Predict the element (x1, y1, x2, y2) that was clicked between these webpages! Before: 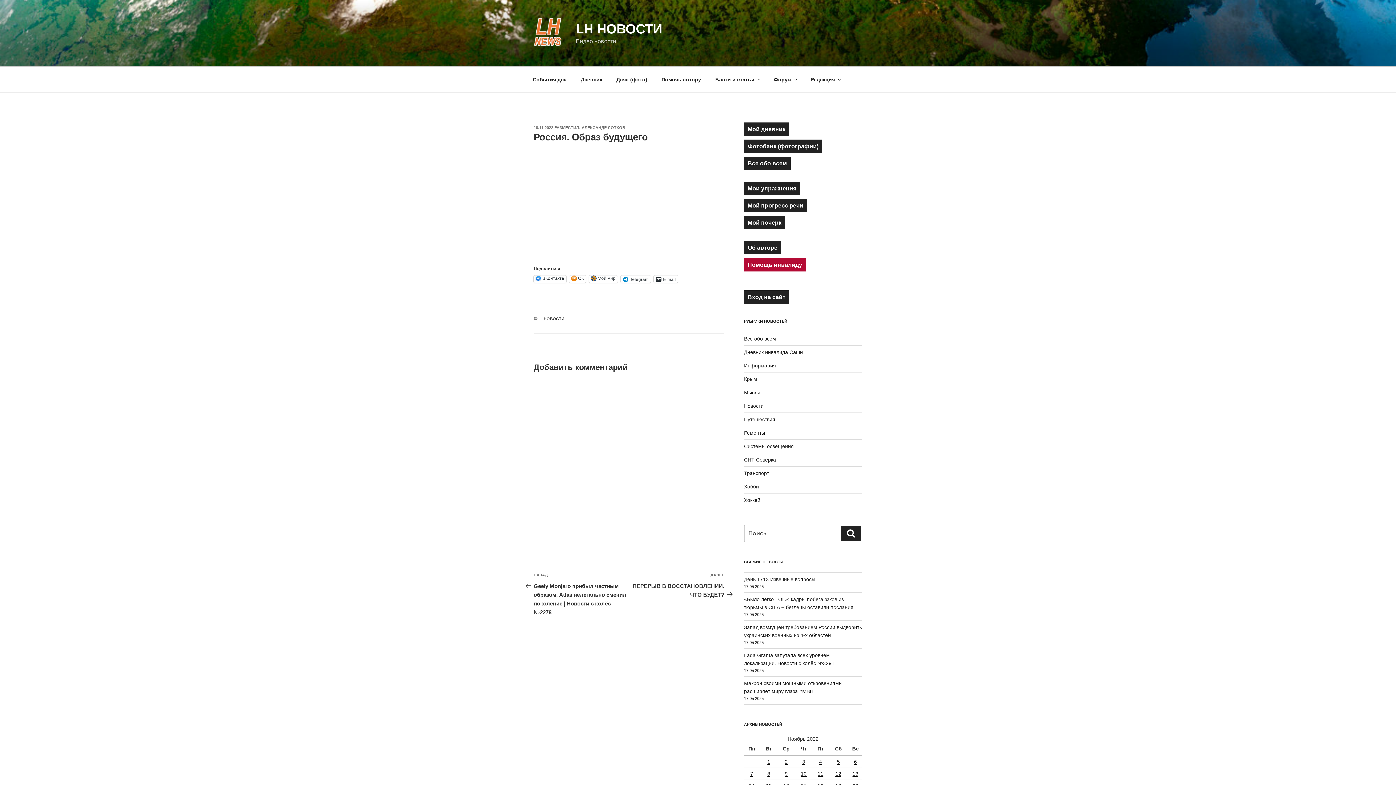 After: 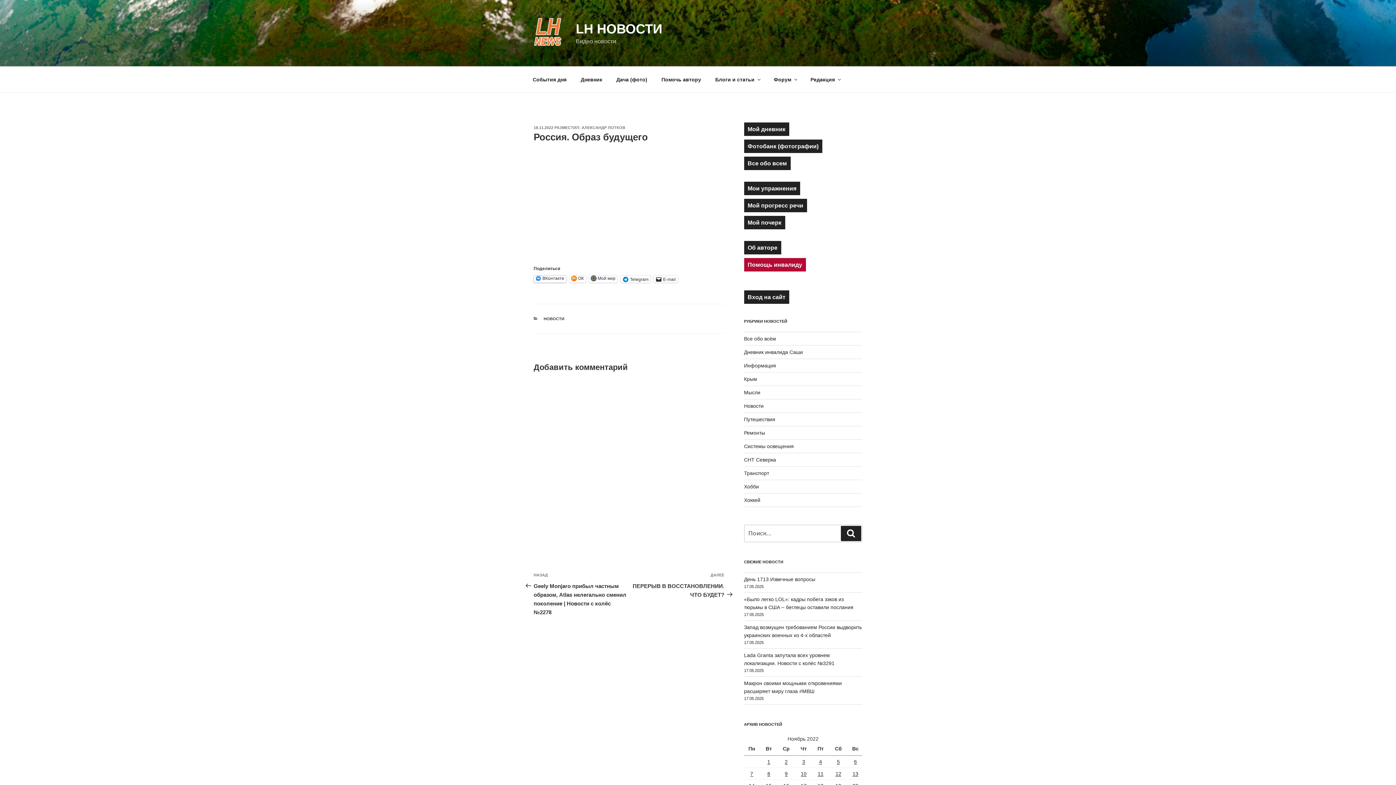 Action: bbox: (533, 275, 566, 282) label: ВКонтакте